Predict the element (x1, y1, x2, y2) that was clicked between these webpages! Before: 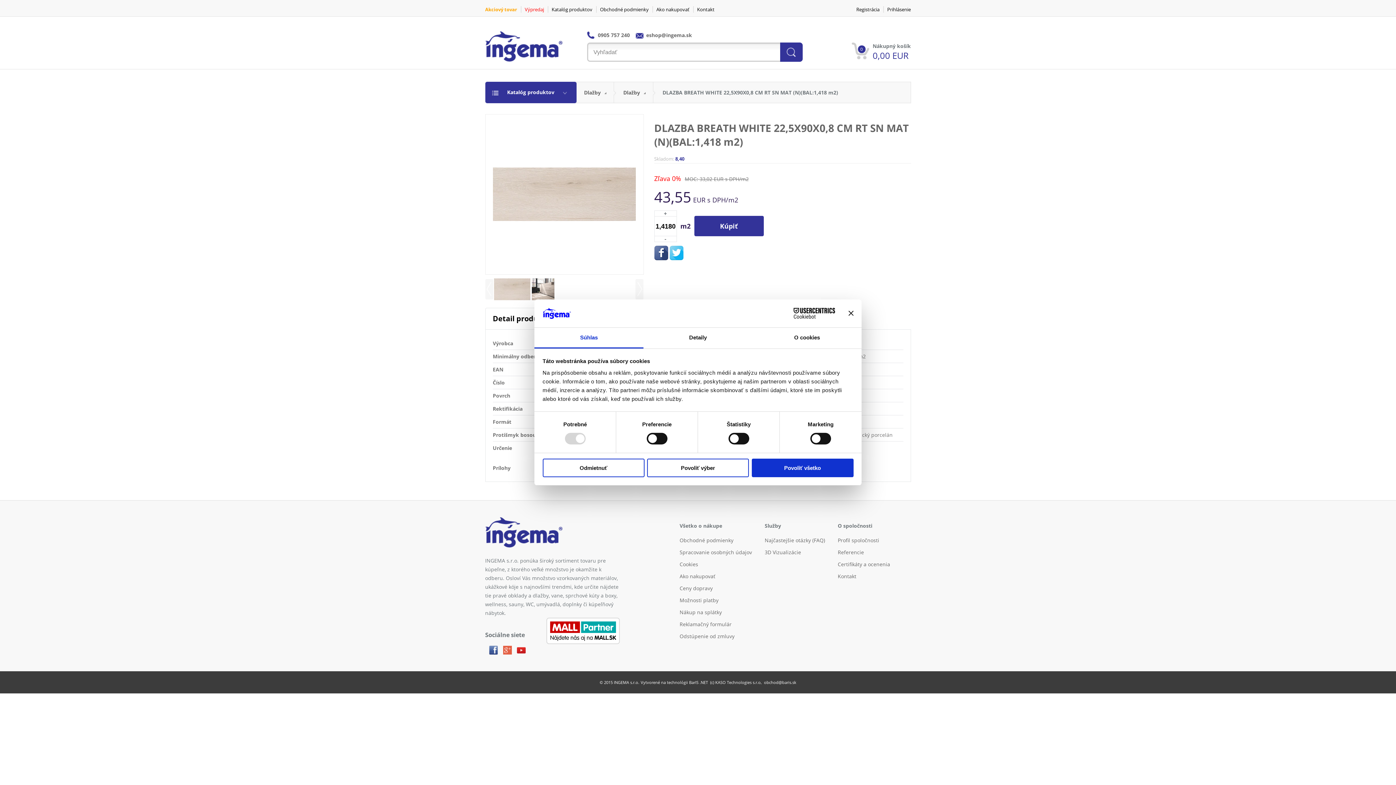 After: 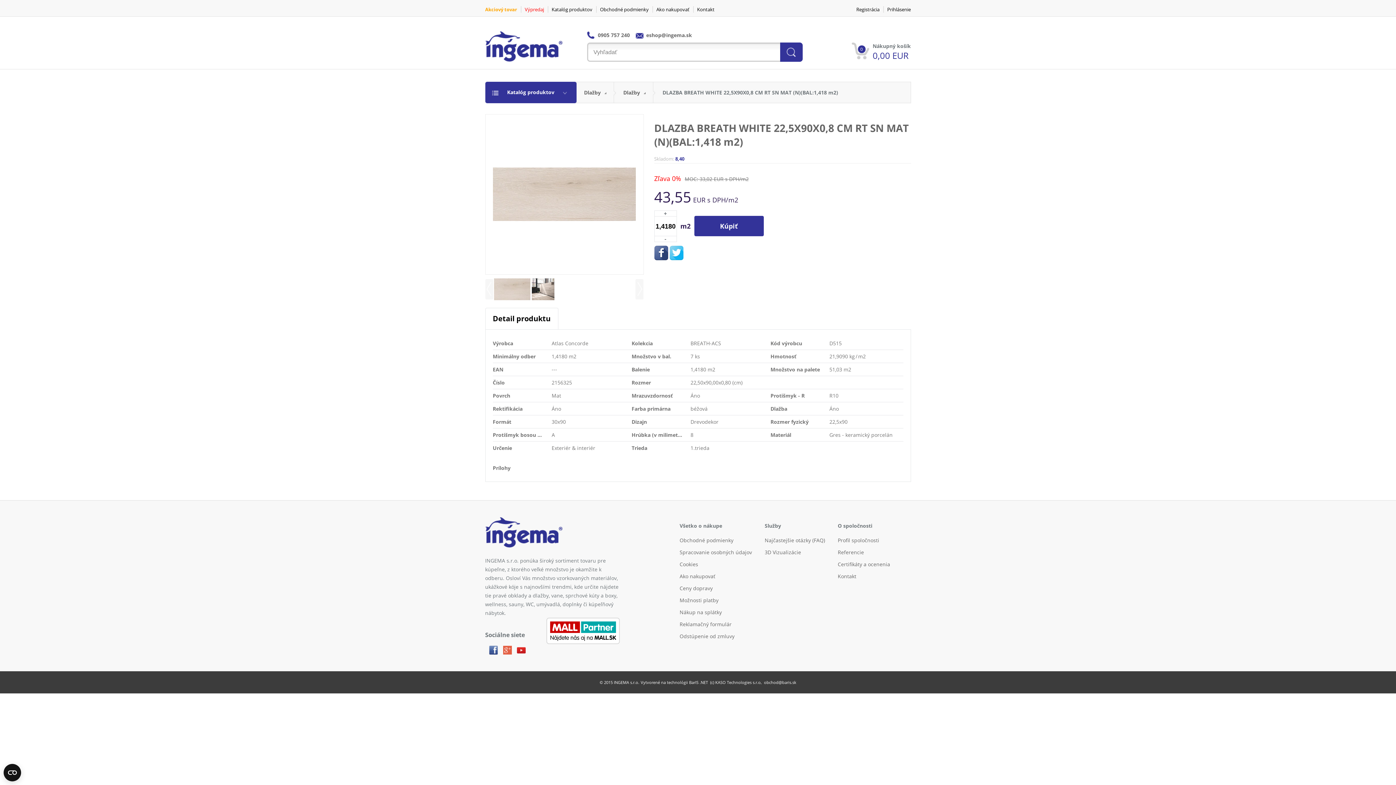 Action: bbox: (647, 458, 749, 477) label: Povoliť výber